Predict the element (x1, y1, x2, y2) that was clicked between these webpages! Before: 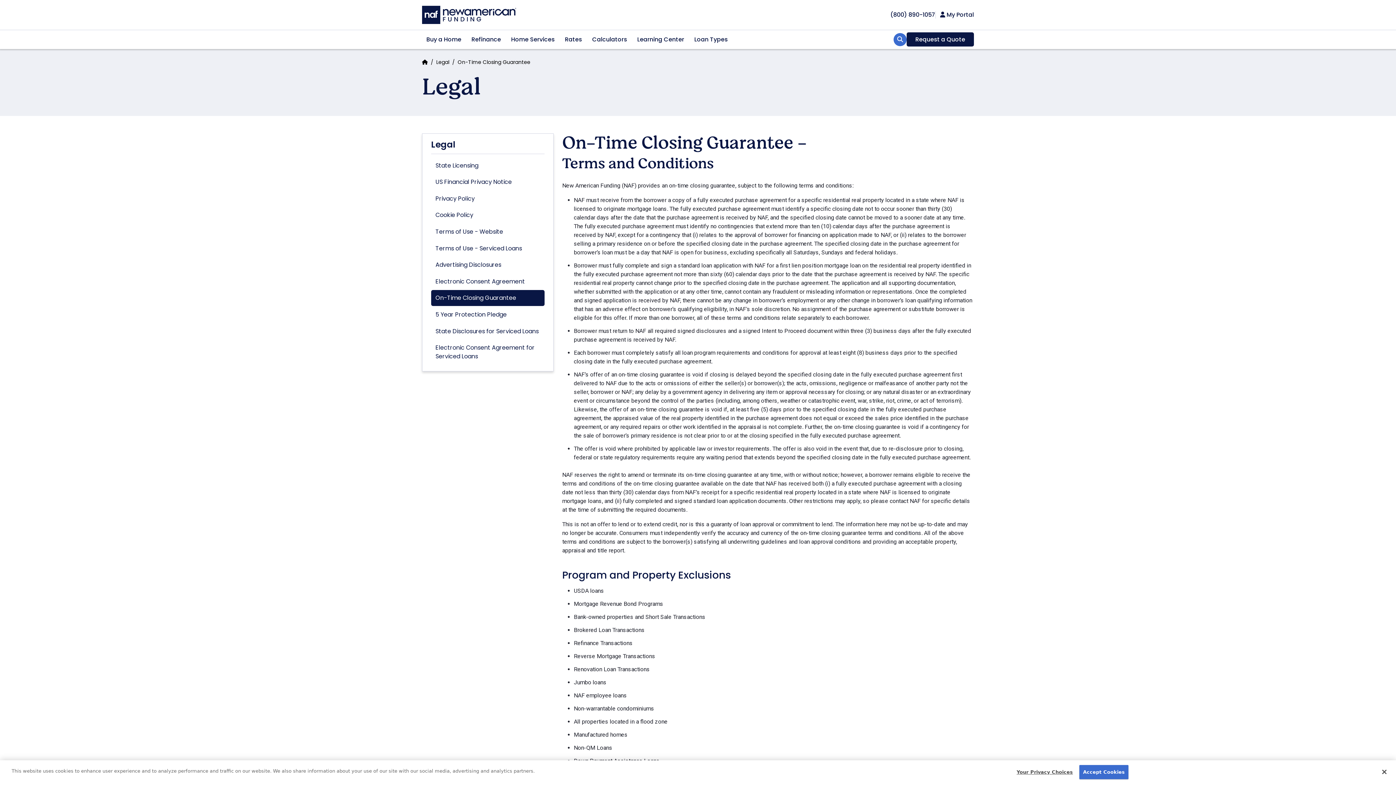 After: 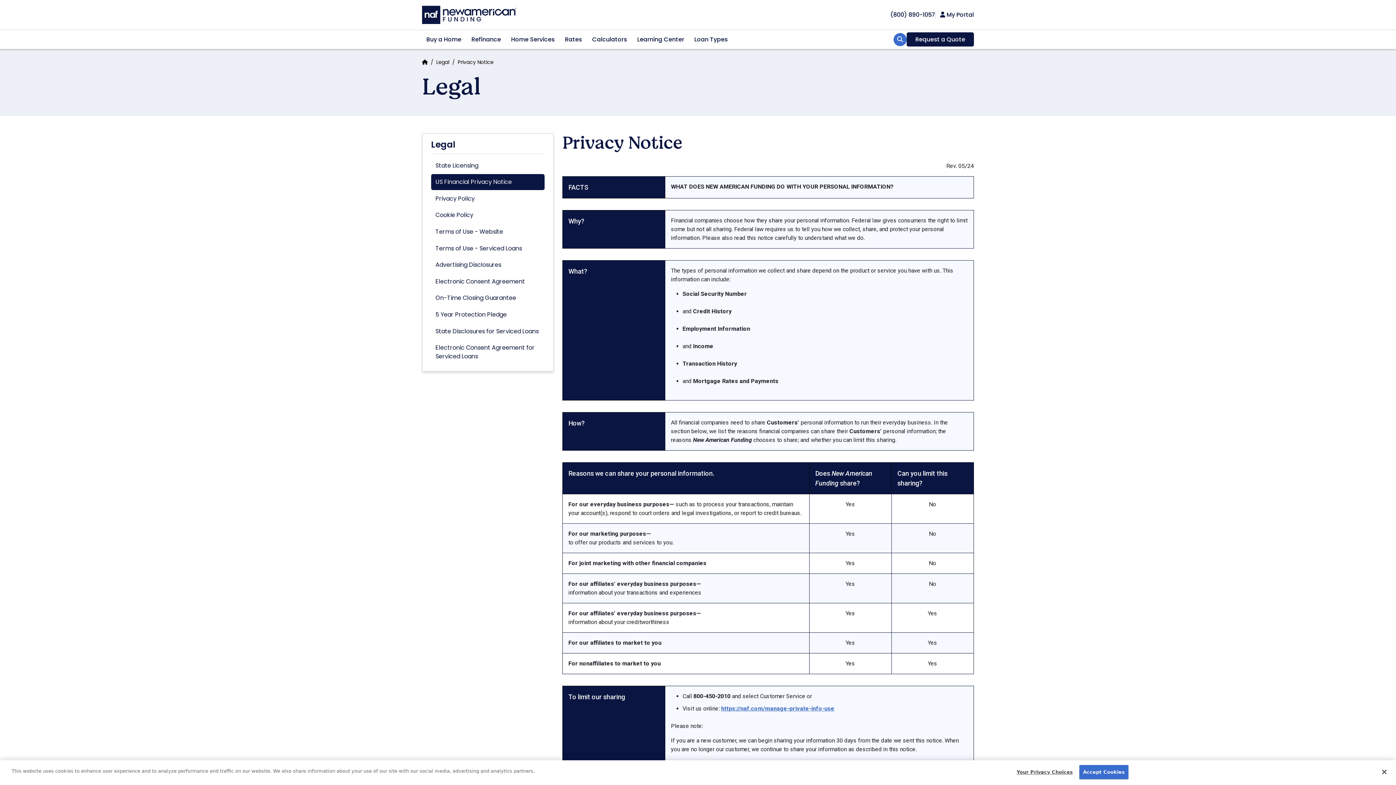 Action: label: US Financial Privacy Notice bbox: (431, 174, 544, 190)